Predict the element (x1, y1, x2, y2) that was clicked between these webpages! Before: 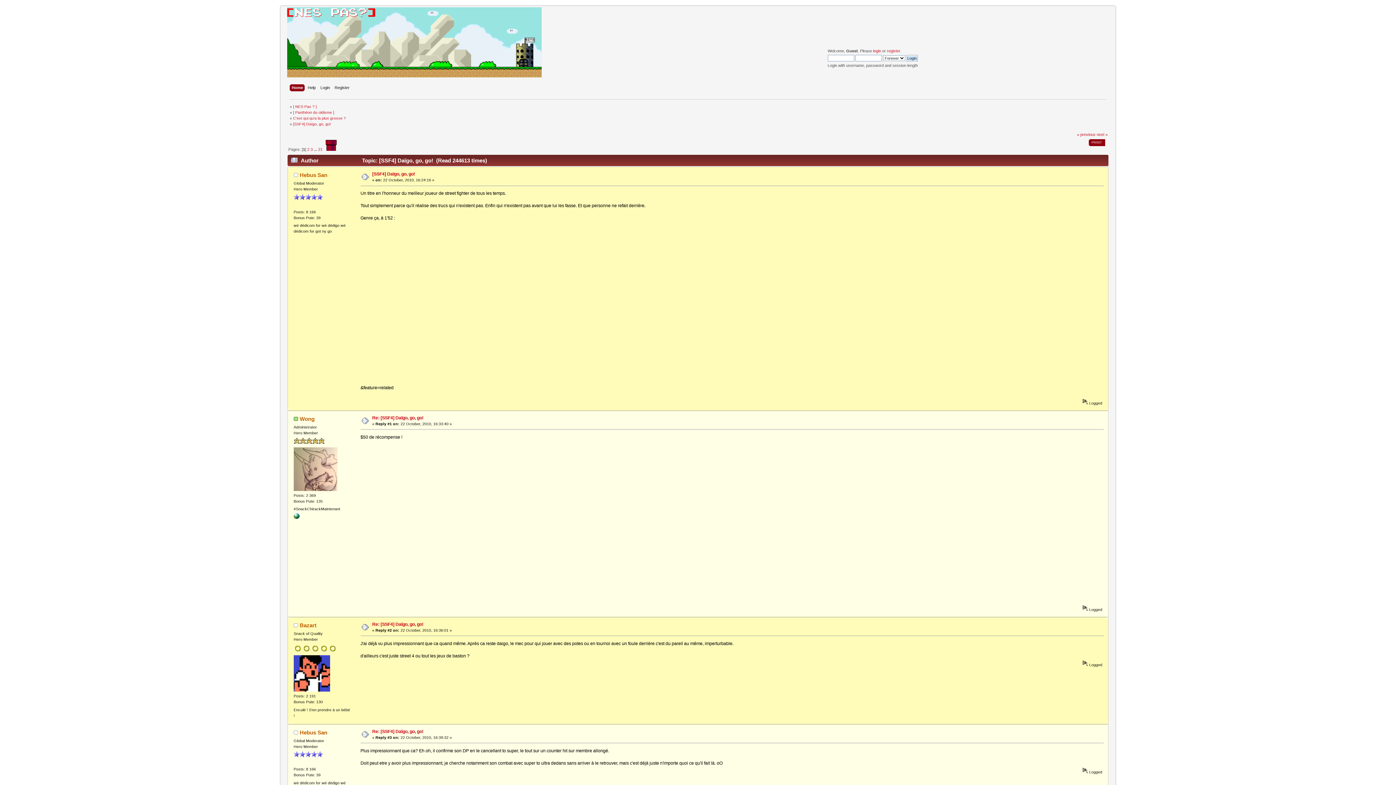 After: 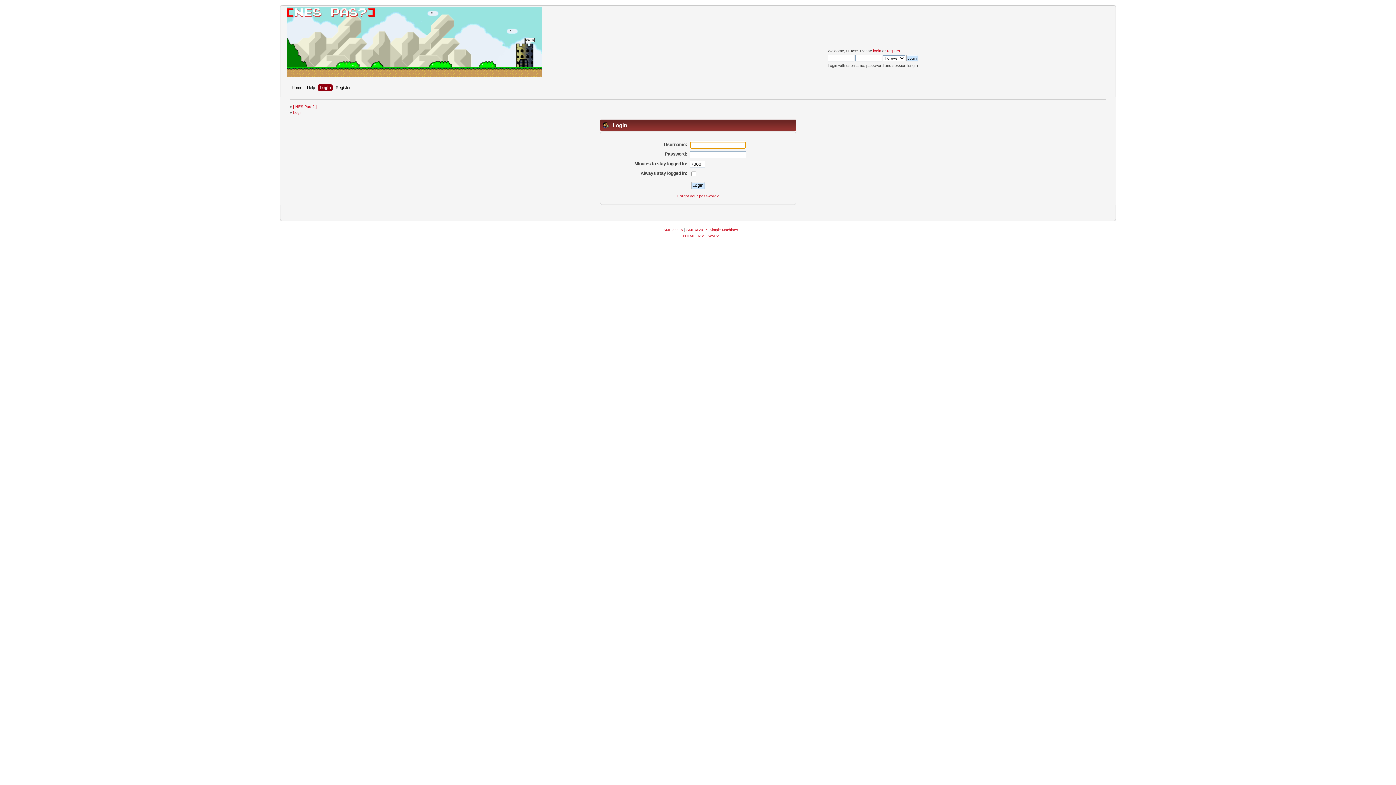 Action: bbox: (873, 48, 881, 53) label: login